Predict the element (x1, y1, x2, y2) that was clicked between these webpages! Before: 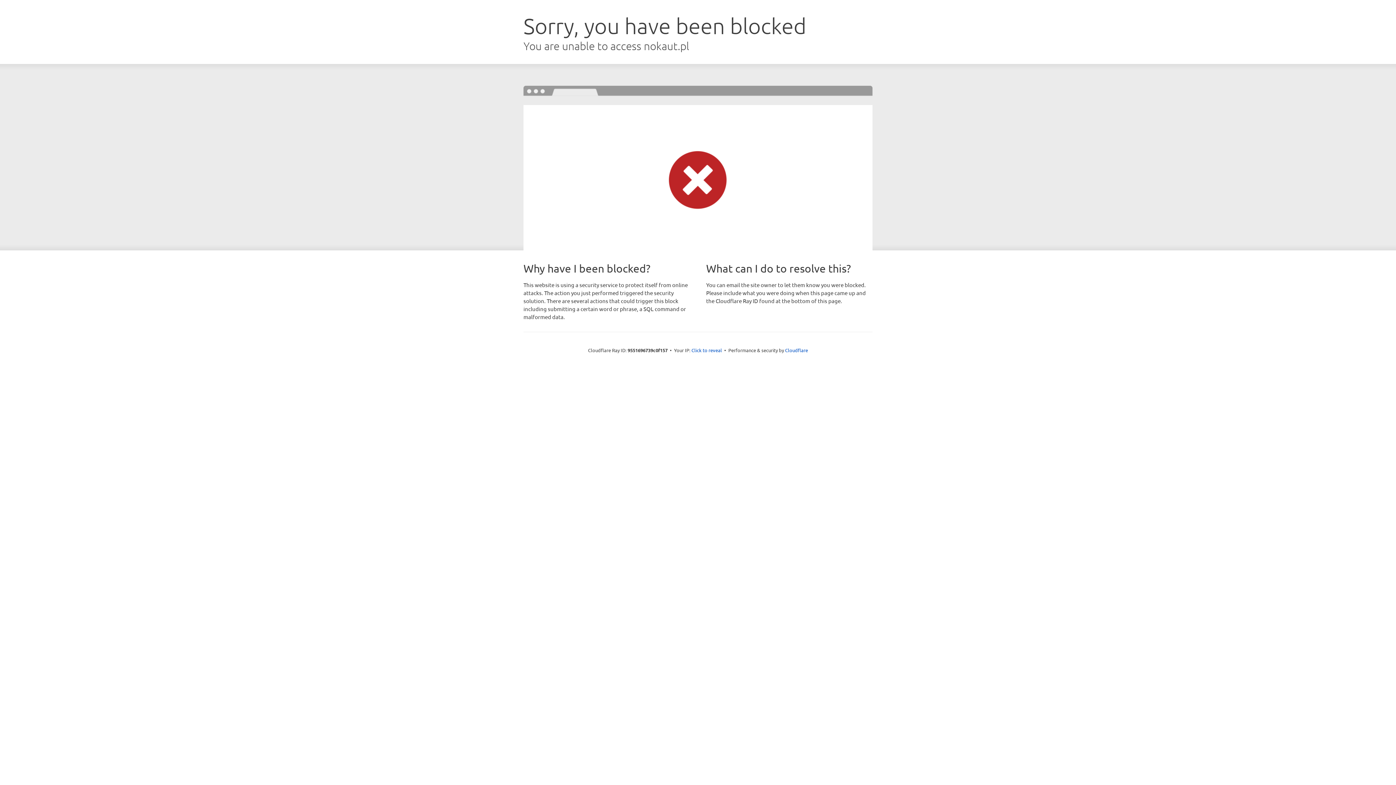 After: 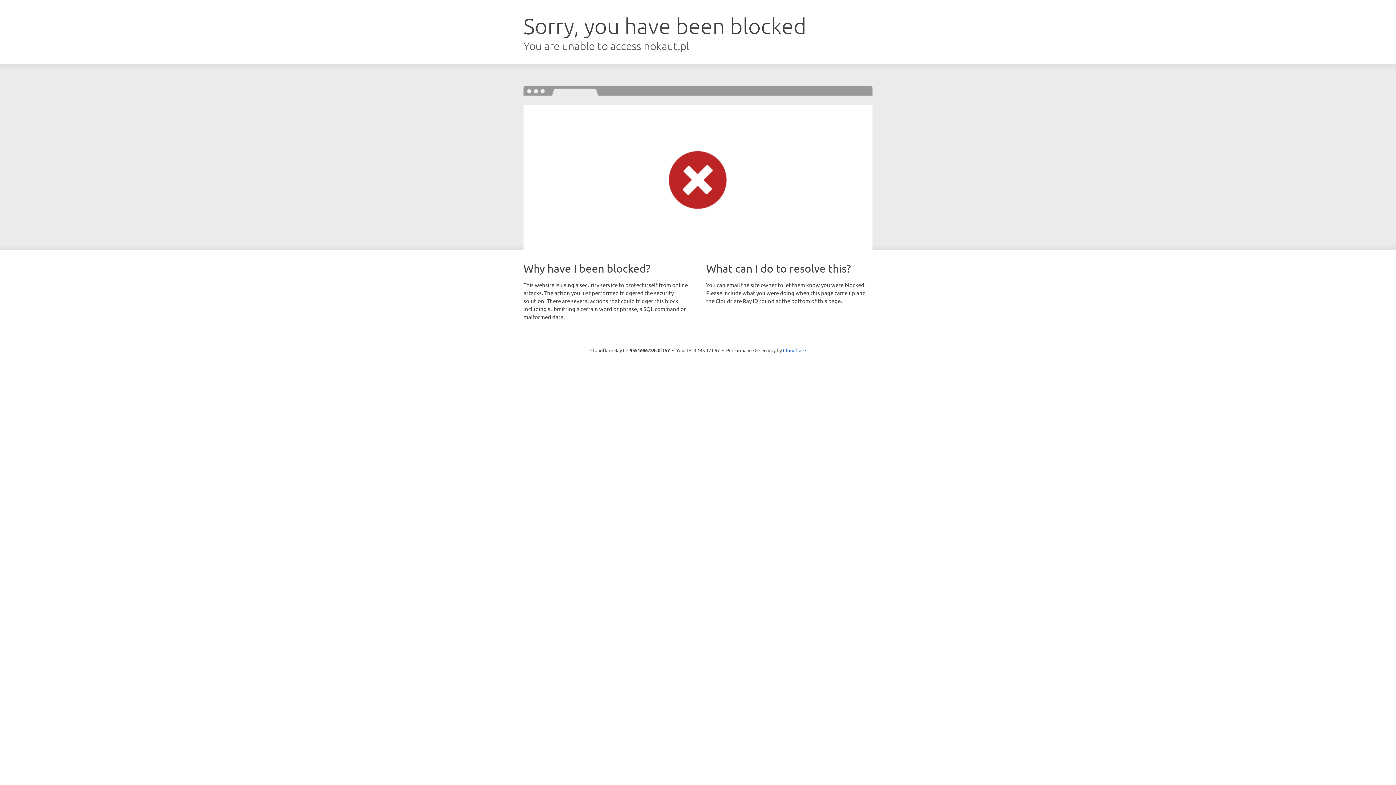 Action: bbox: (691, 346, 722, 353) label: Click to reveal